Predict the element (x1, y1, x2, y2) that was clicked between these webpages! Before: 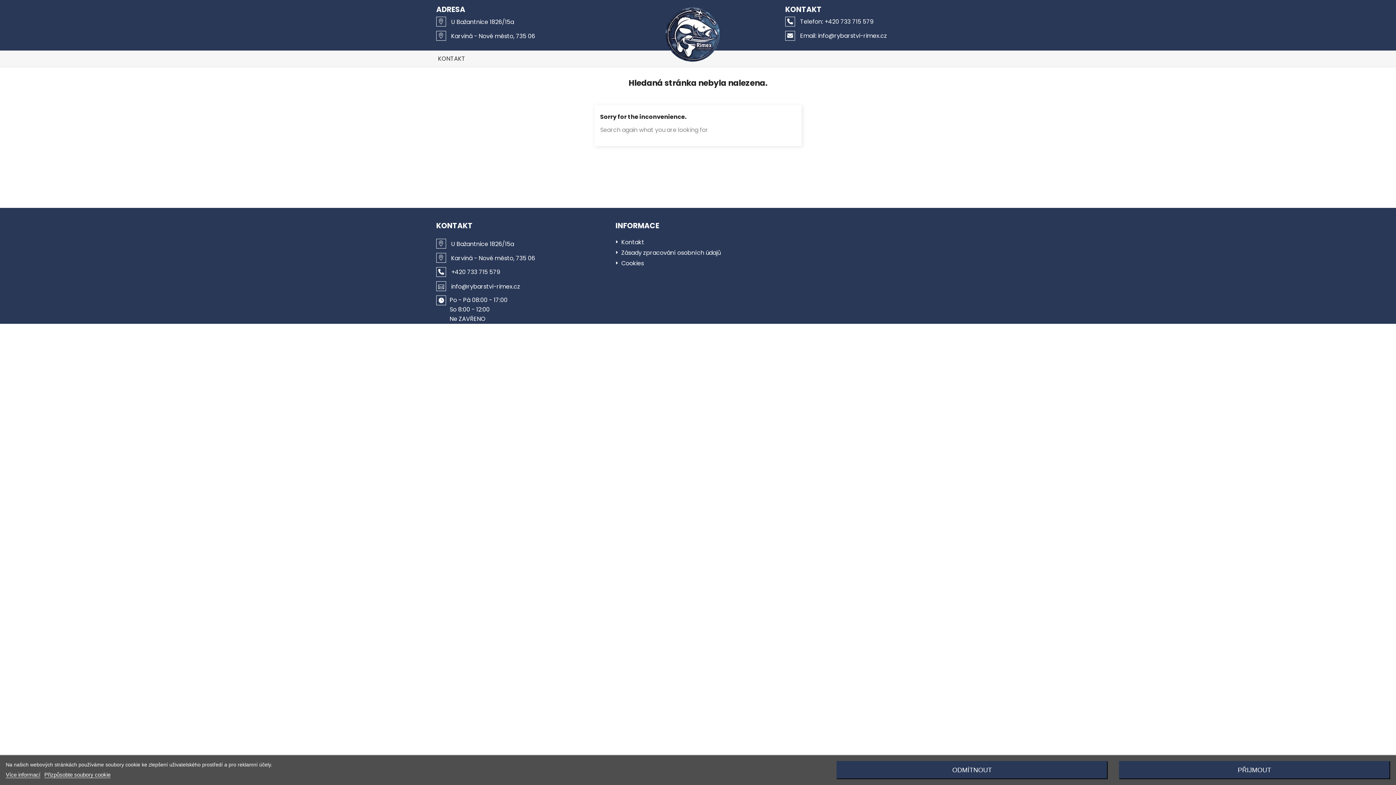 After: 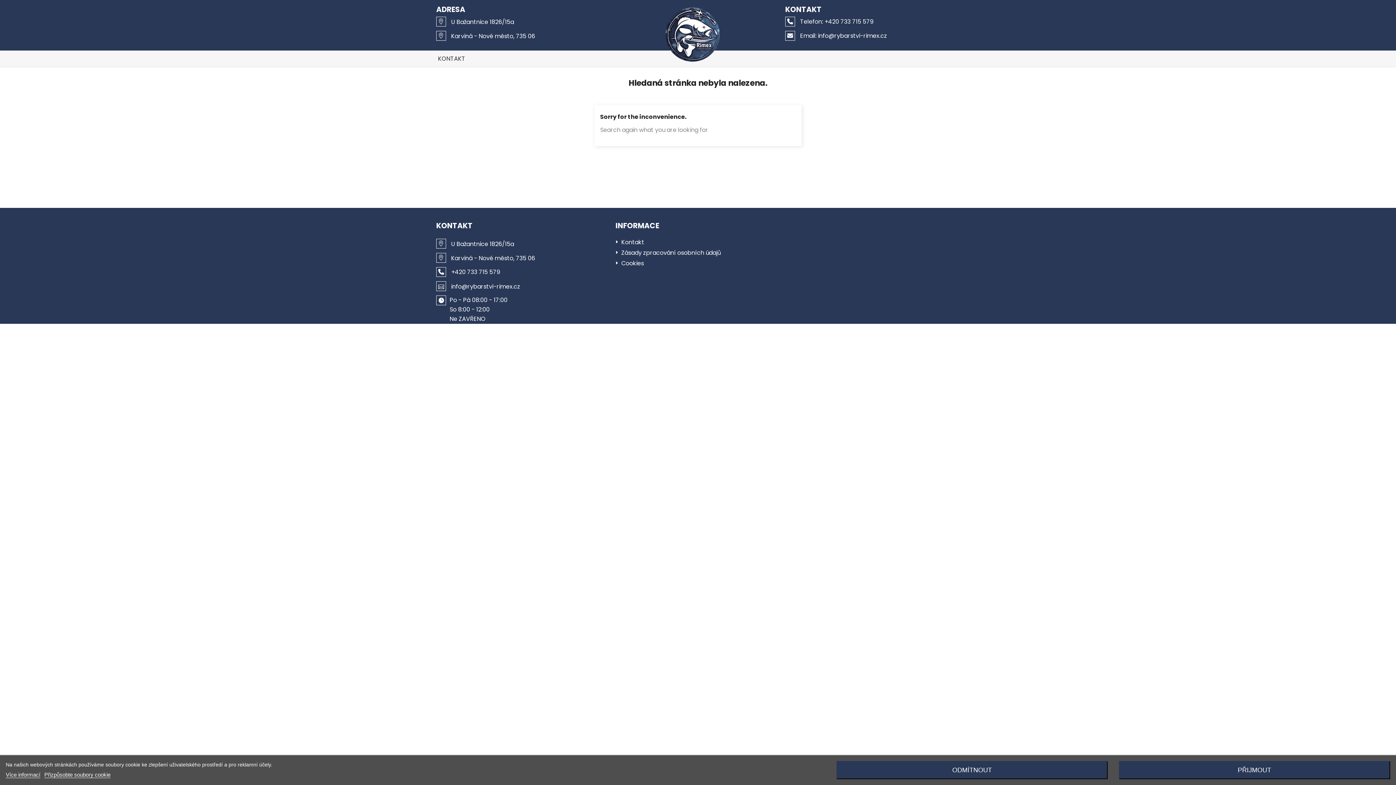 Action: bbox: (785, 31, 887, 40) label:  Email: info@rybarstvi-rimex.cz